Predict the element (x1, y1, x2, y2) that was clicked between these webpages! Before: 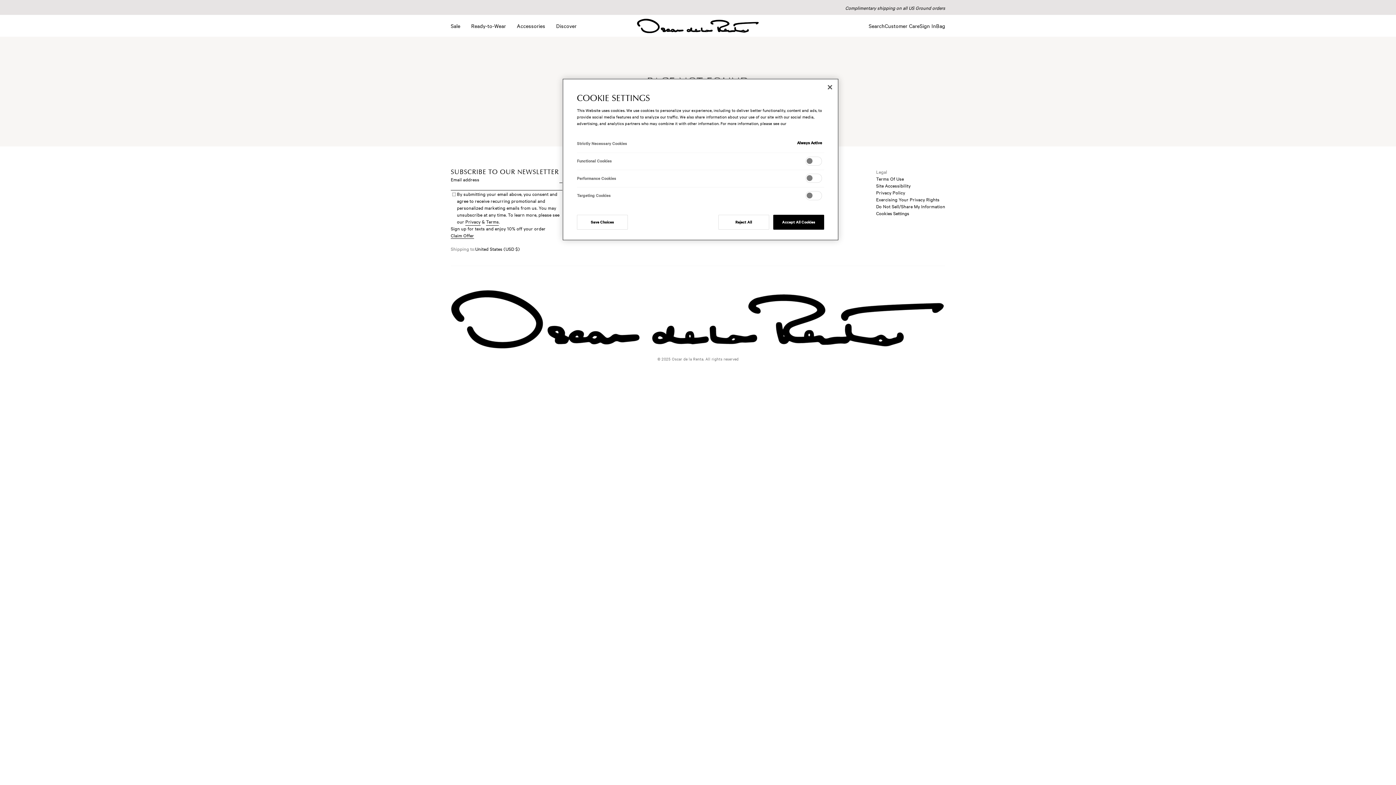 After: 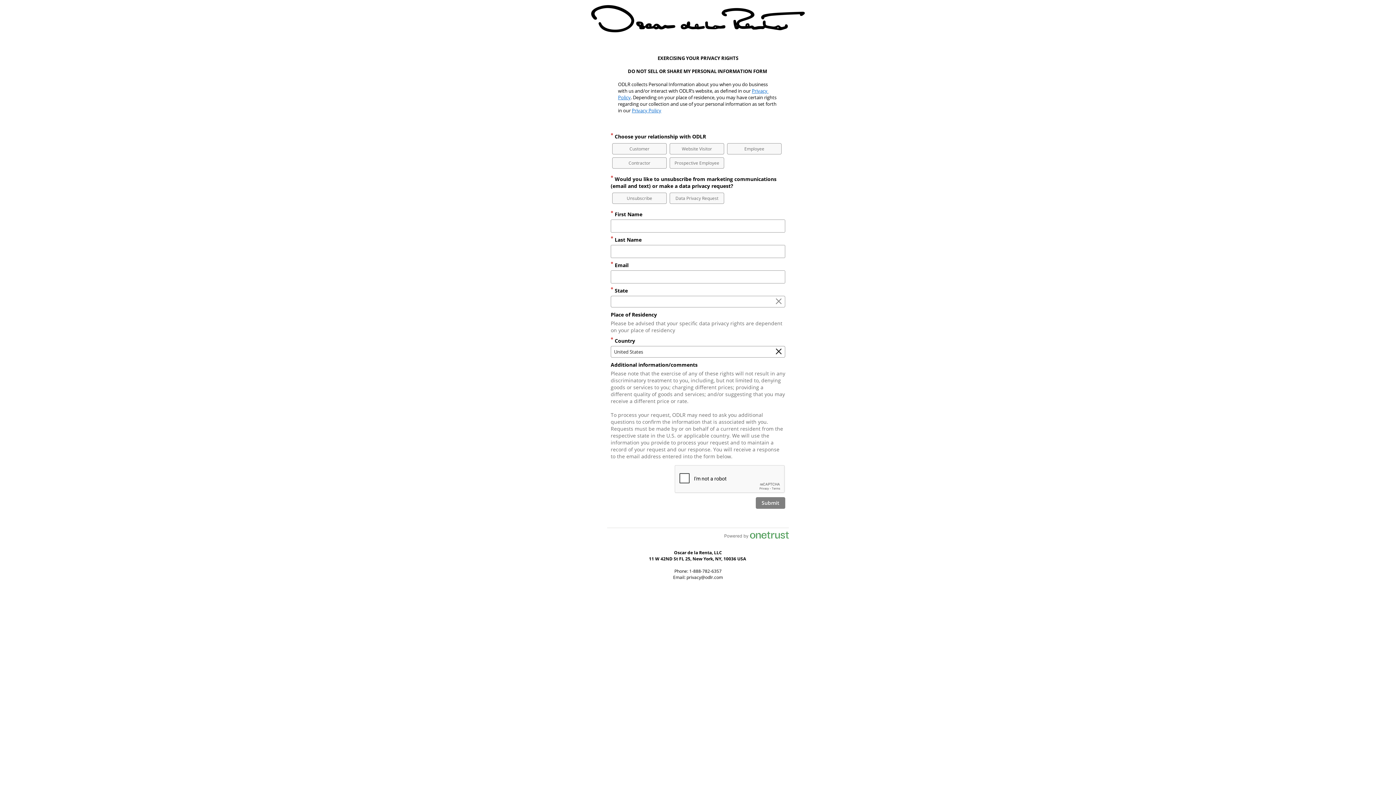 Action: bbox: (876, 202, 945, 209) label: Do Not Sell/Share My Information